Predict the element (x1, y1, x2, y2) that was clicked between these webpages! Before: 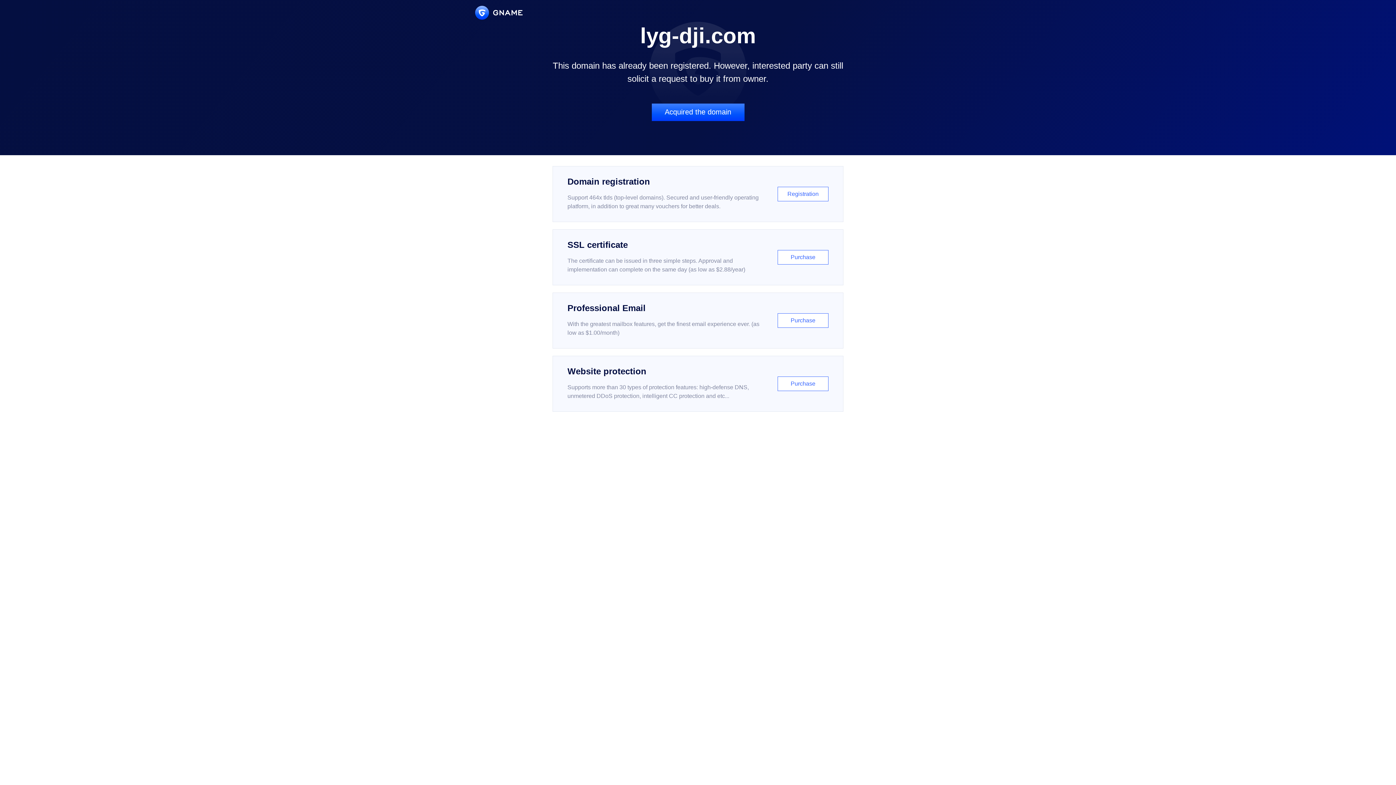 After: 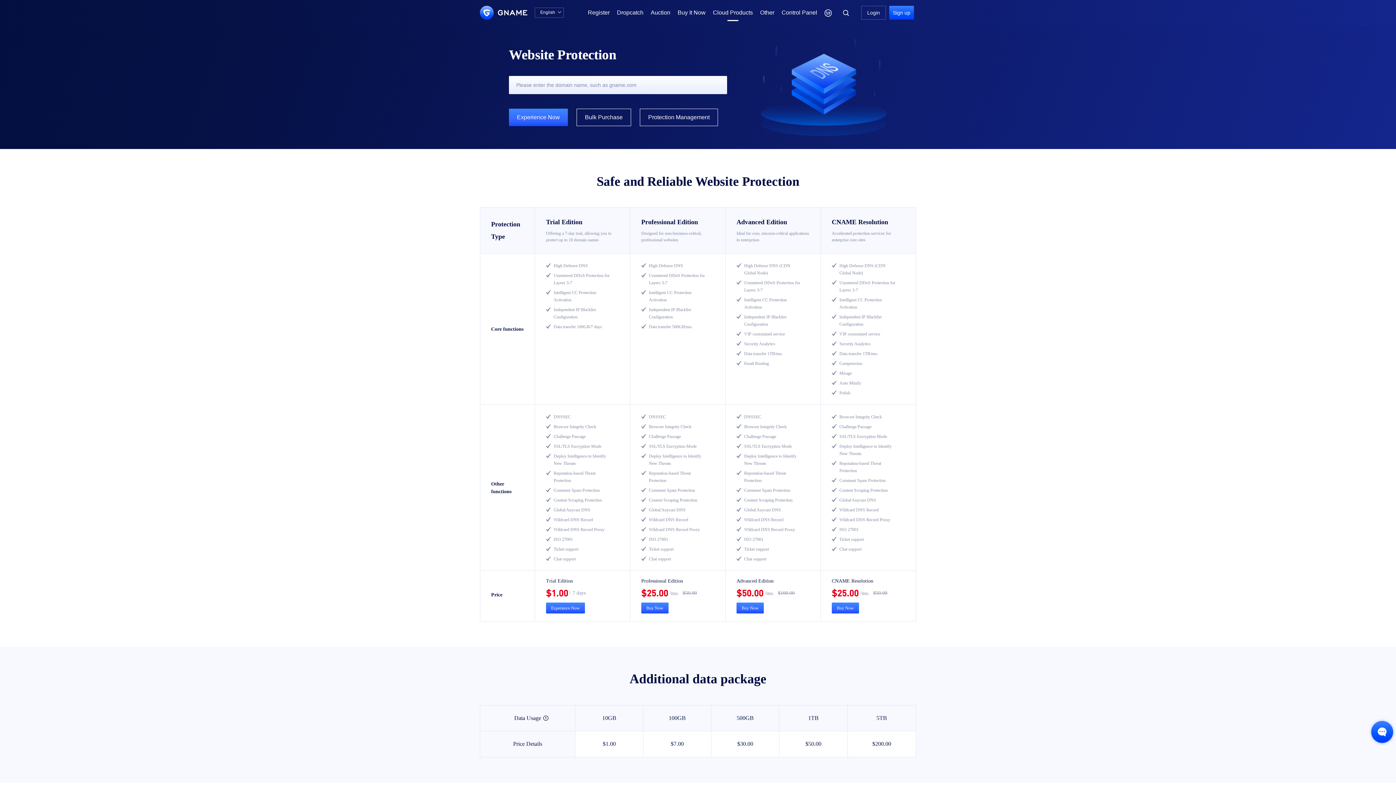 Action: bbox: (552, 356, 843, 412) label: Website protection

Supports more than 30 types of protection features: high-defense DNS, unmetered DDoS protection, intelligent CC protection and etc...

Purchase